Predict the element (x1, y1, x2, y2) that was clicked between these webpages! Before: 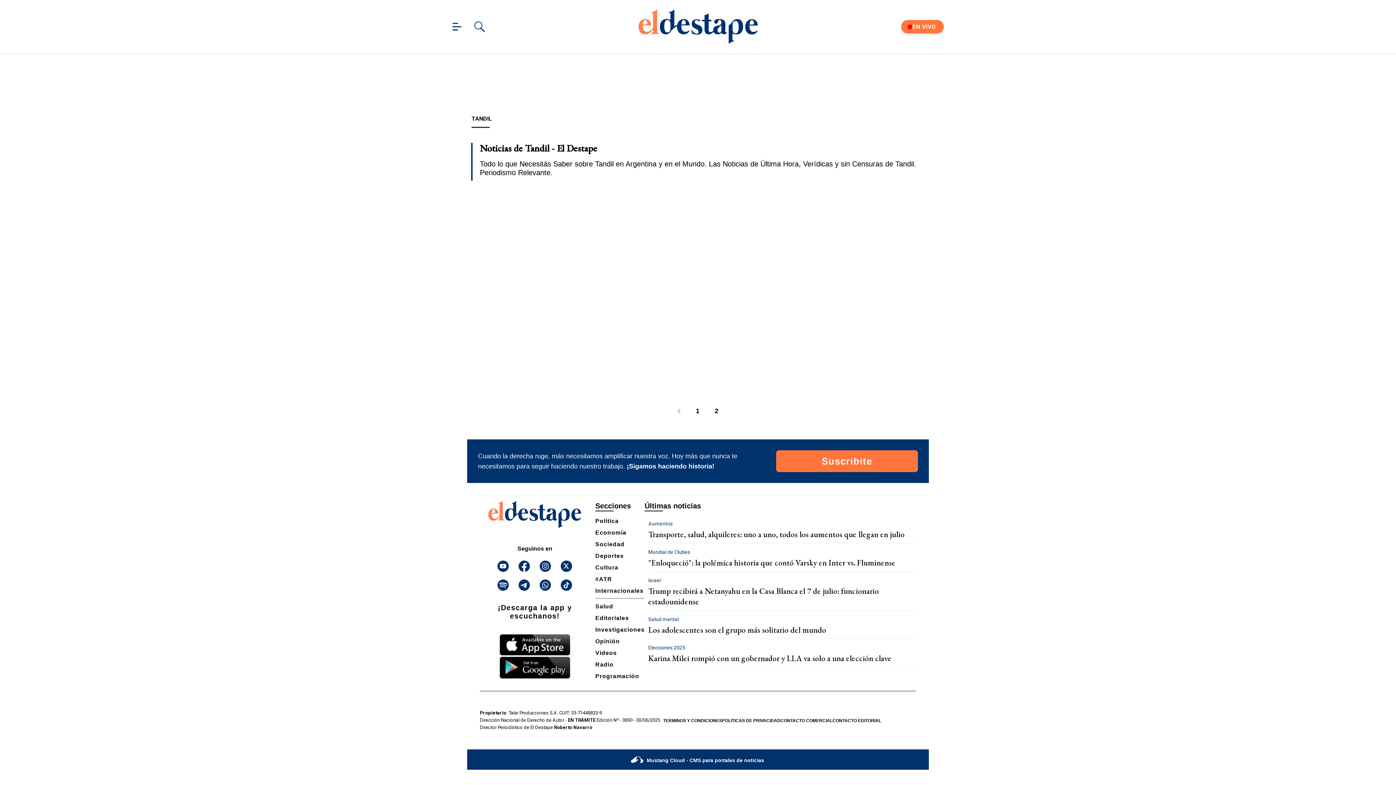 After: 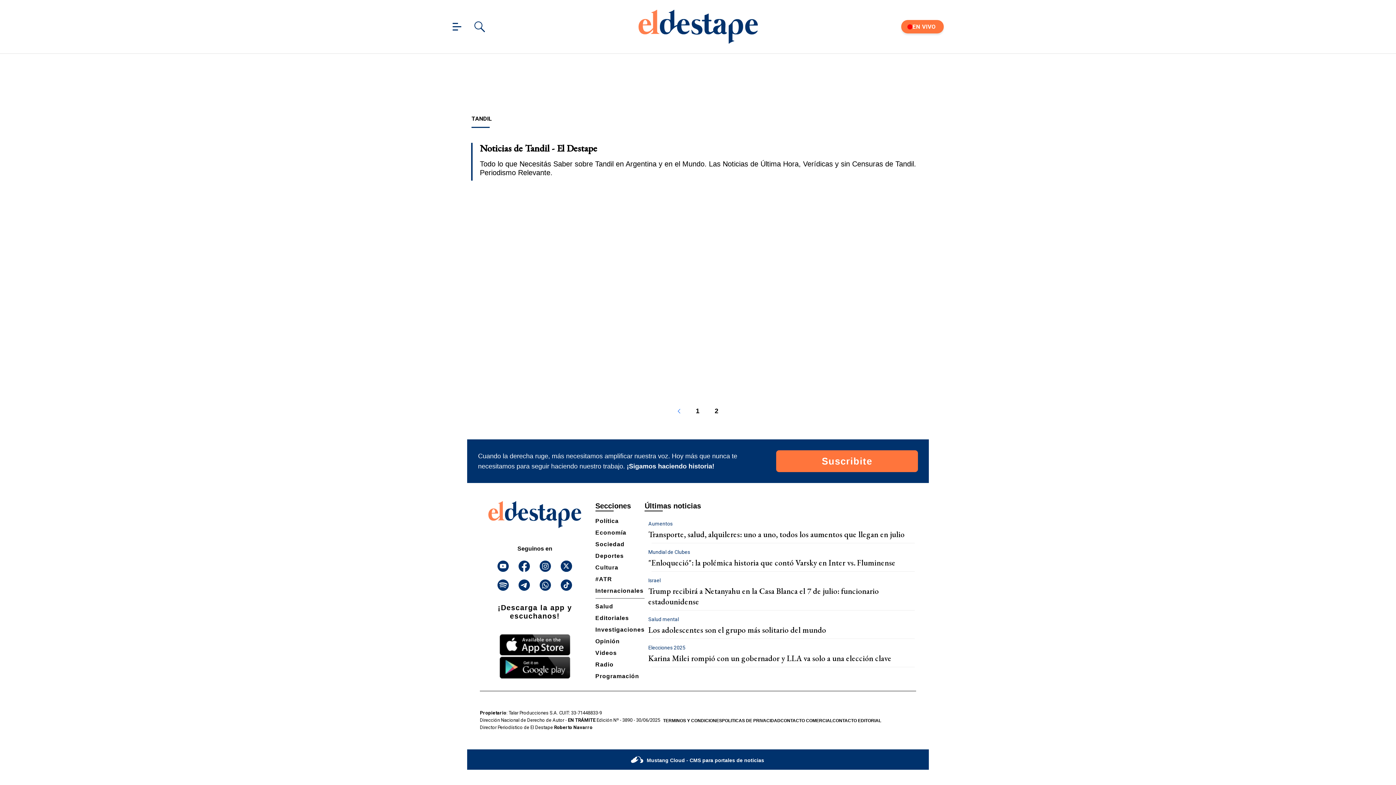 Action: bbox: (497, 560, 509, 572)